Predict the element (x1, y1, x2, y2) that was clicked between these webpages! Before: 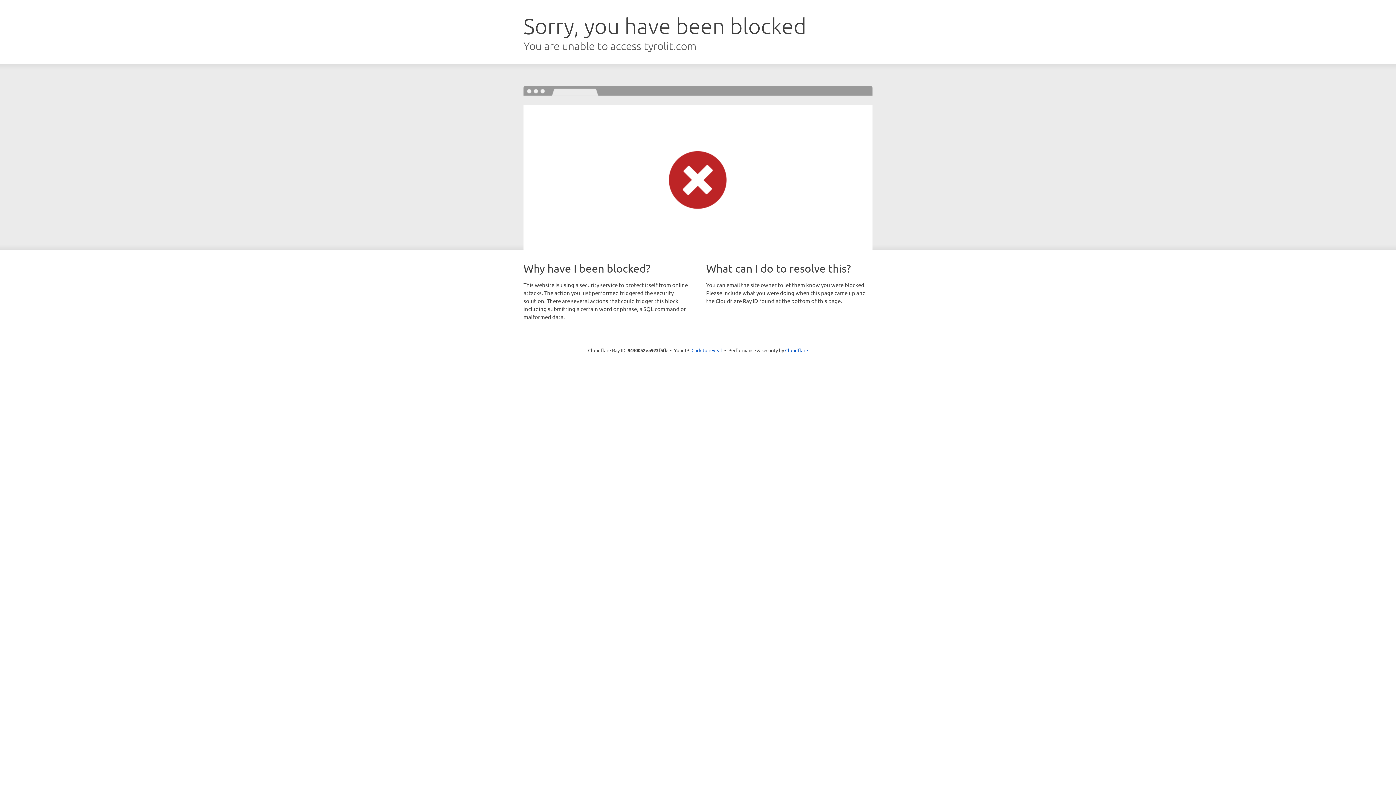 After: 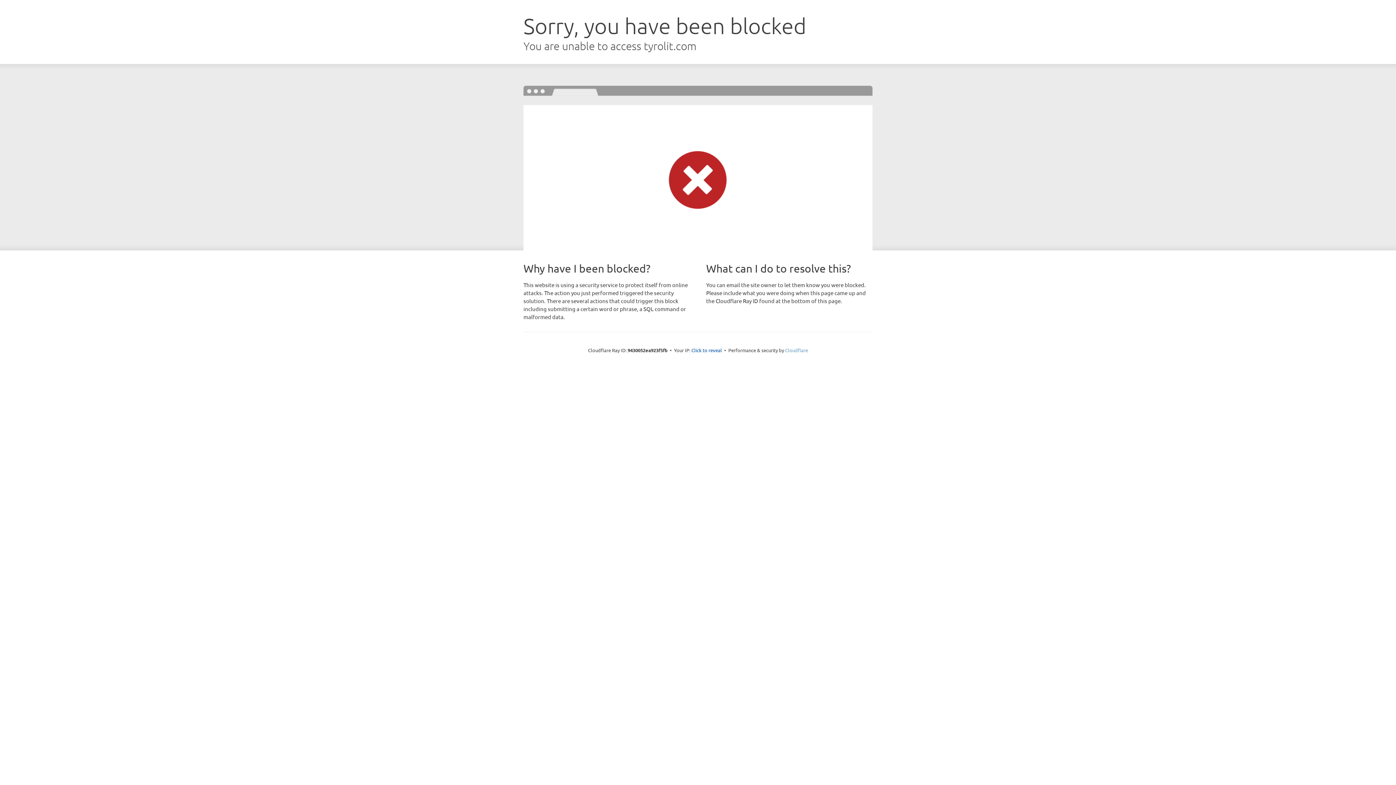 Action: bbox: (785, 347, 808, 353) label: Cloudflare